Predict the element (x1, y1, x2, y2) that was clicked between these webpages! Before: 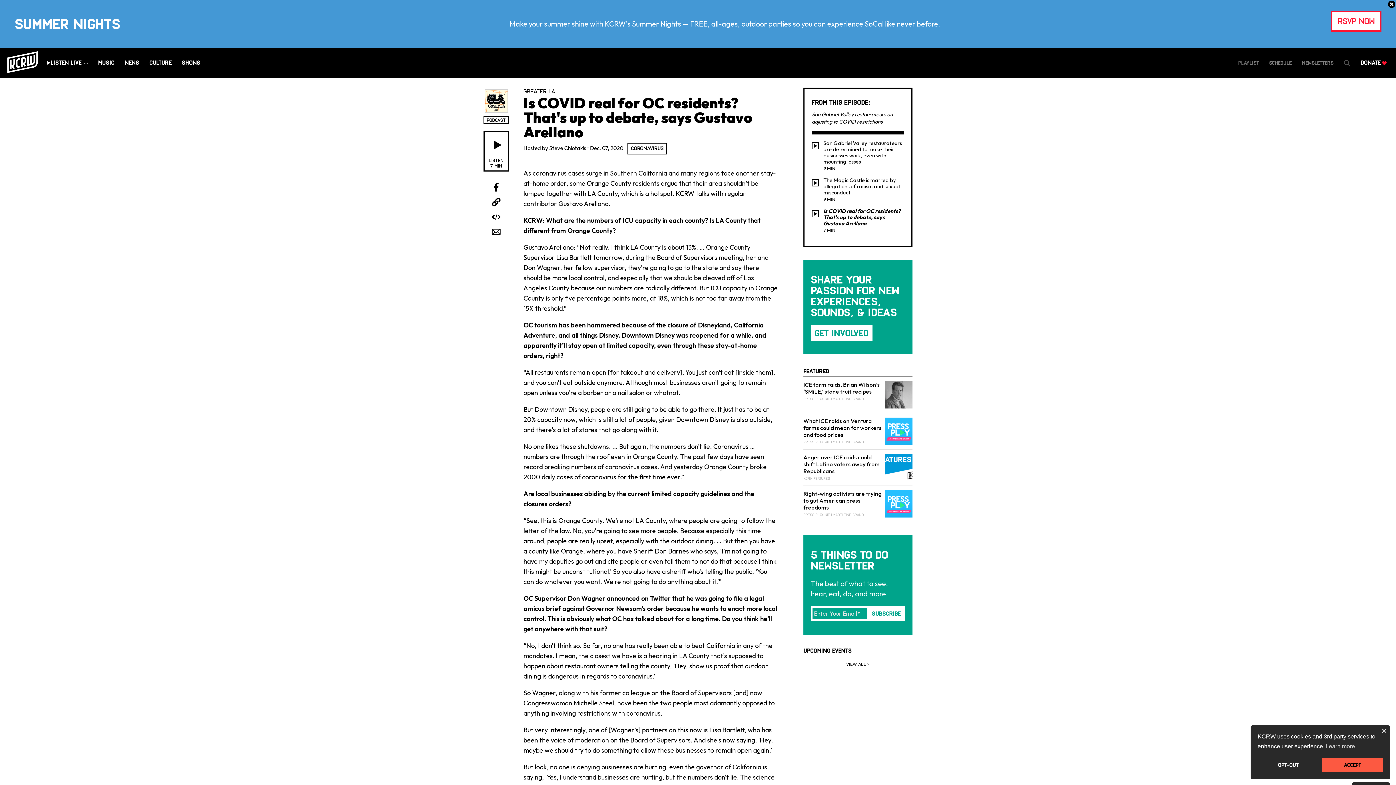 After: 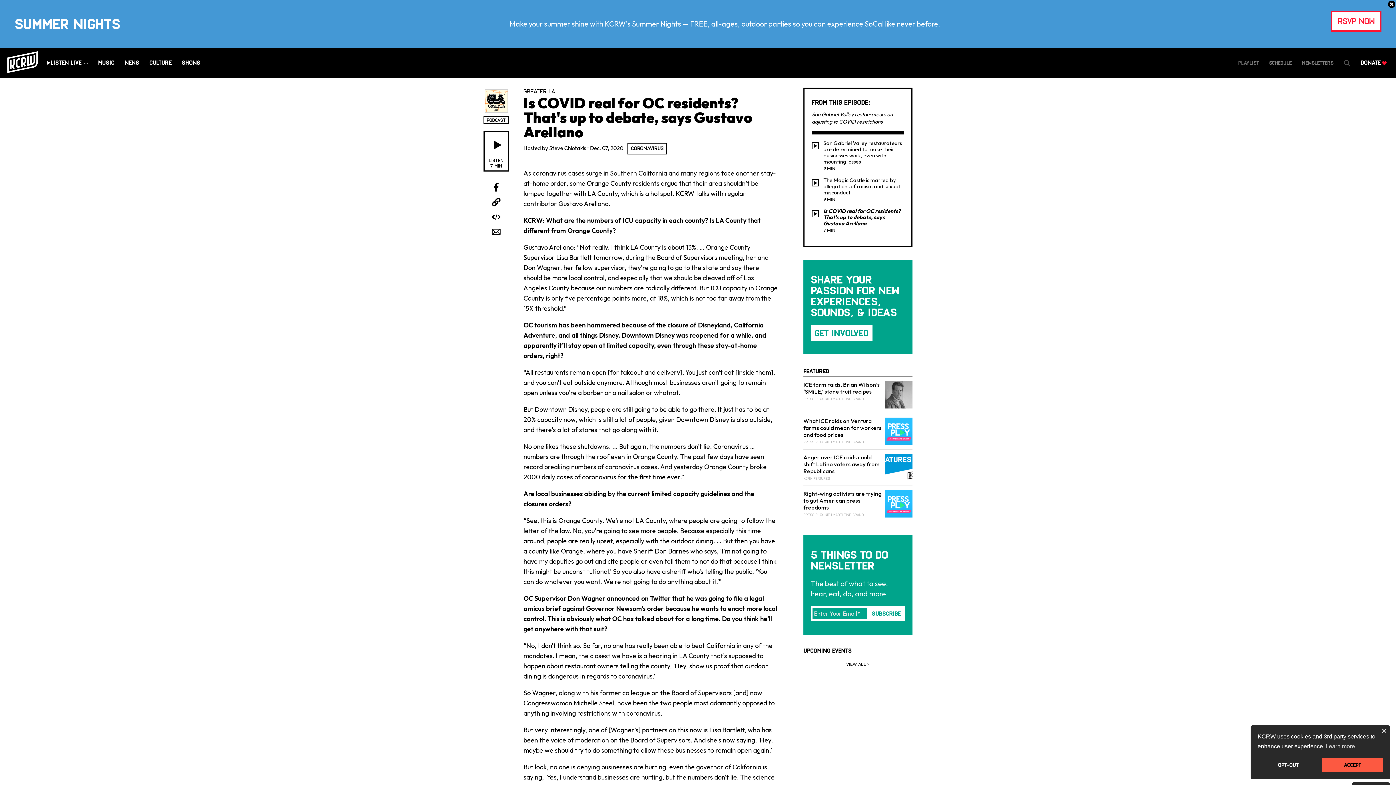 Action: bbox: (823, 208, 904, 233) label: Is COVID real for OC residents? That's up to debate, says Gustavo Arellano

7 MIN